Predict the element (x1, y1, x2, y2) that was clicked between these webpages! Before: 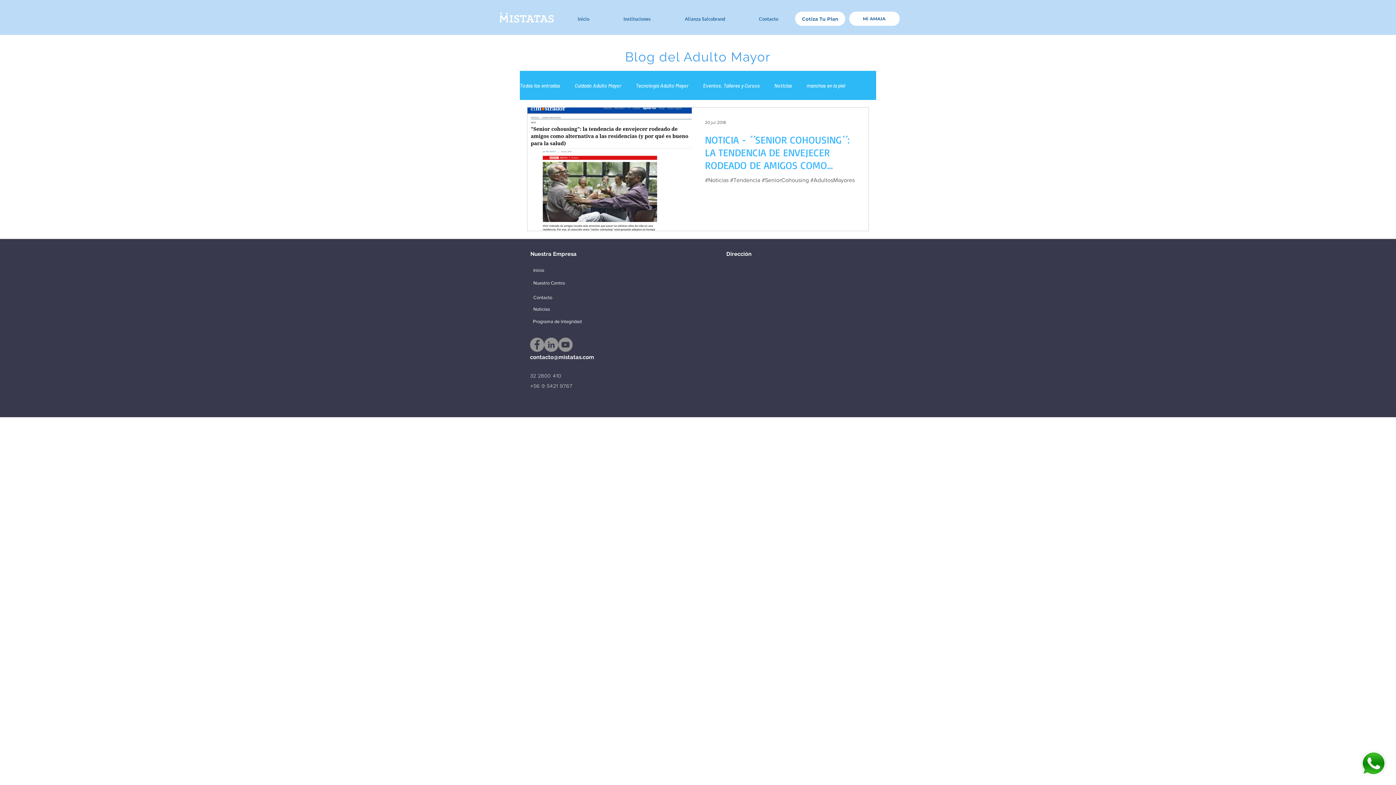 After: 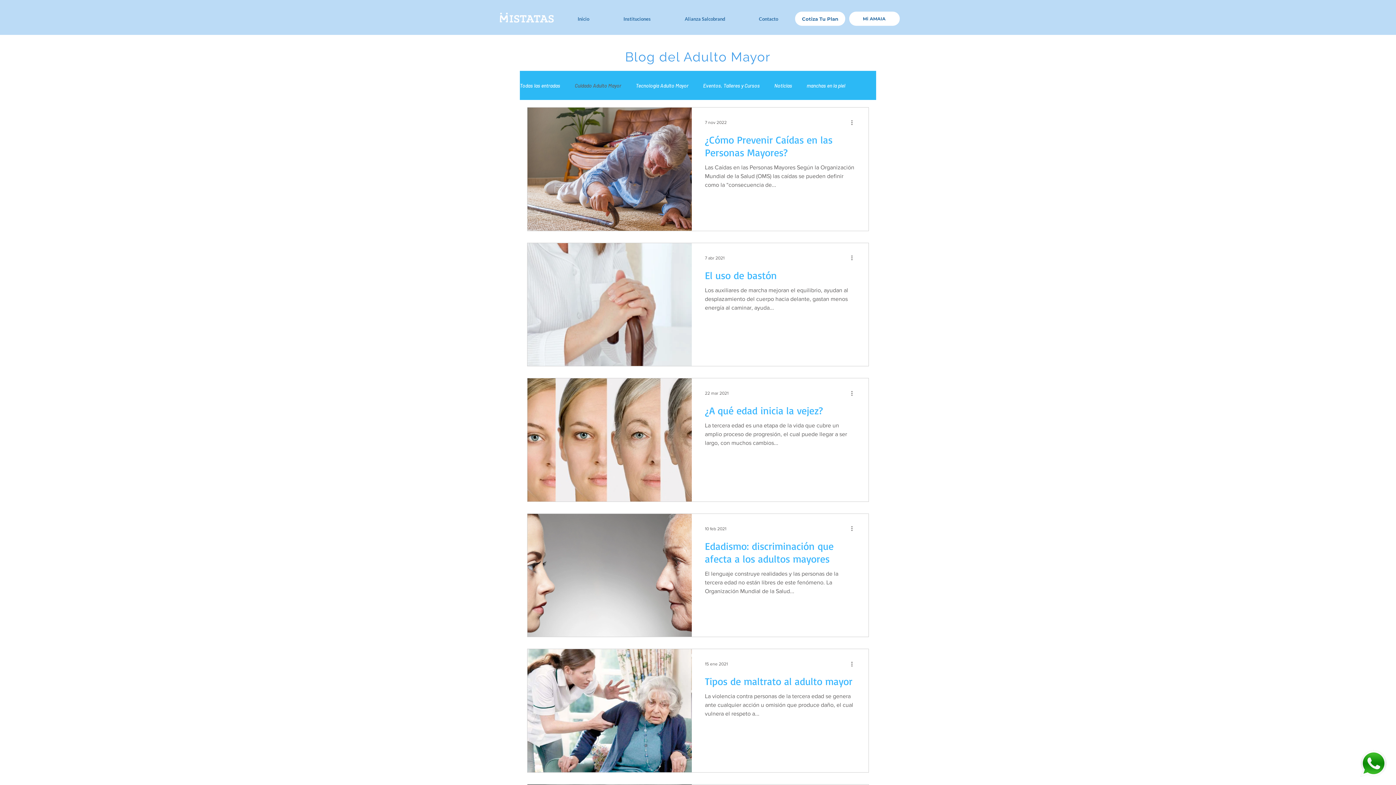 Action: label: Cuidado Adulto Mayor bbox: (574, 82, 621, 88)